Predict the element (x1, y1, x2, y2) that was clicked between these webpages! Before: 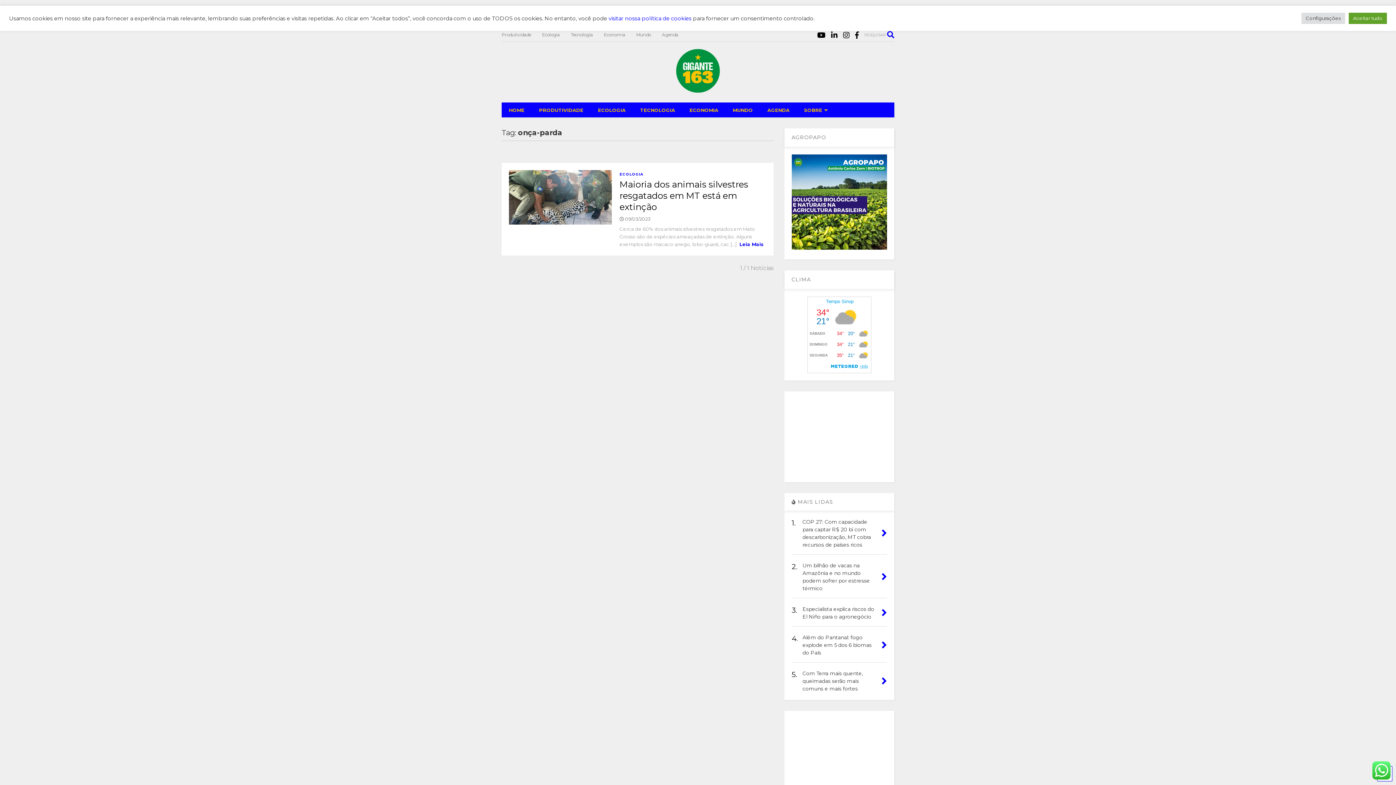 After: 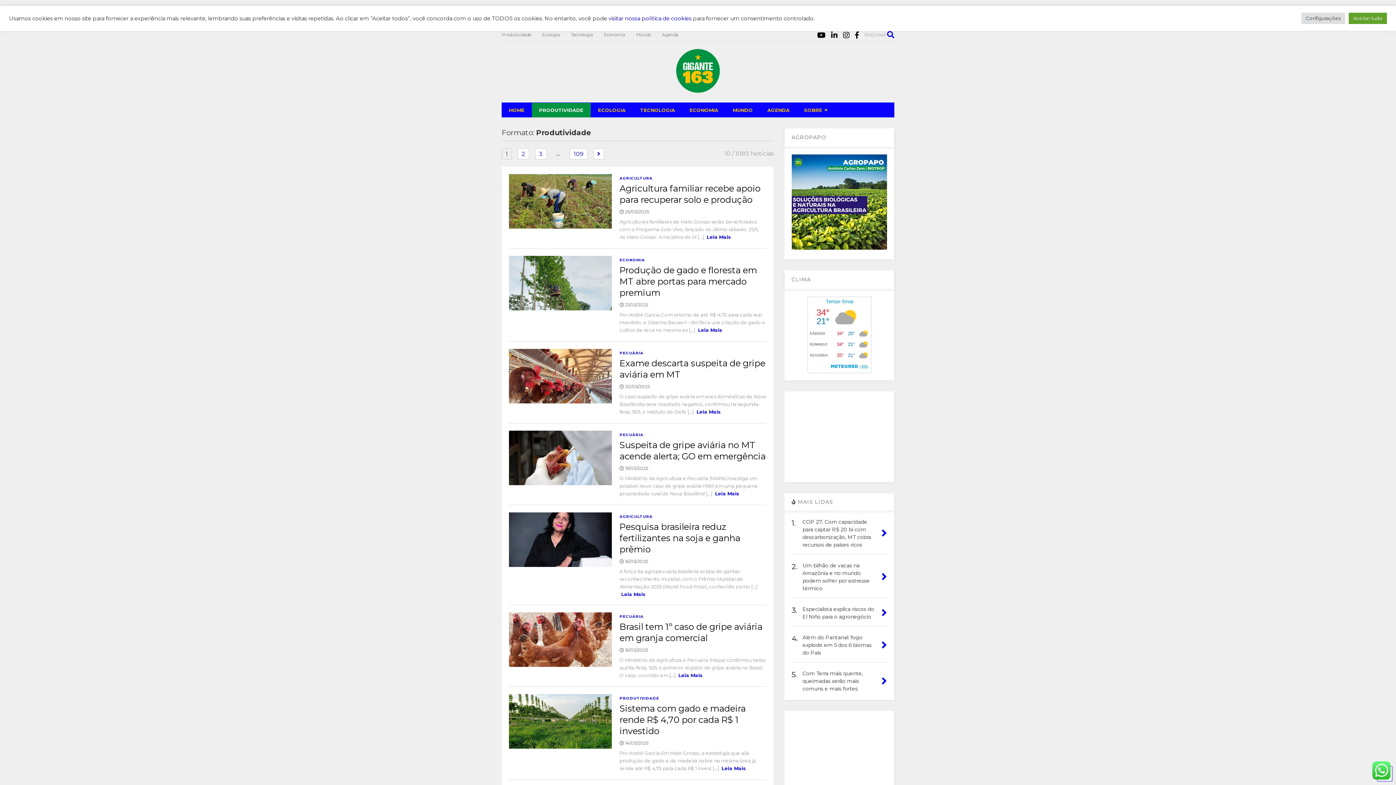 Action: bbox: (531, 102, 590, 117) label: PRODUTIVIDADE